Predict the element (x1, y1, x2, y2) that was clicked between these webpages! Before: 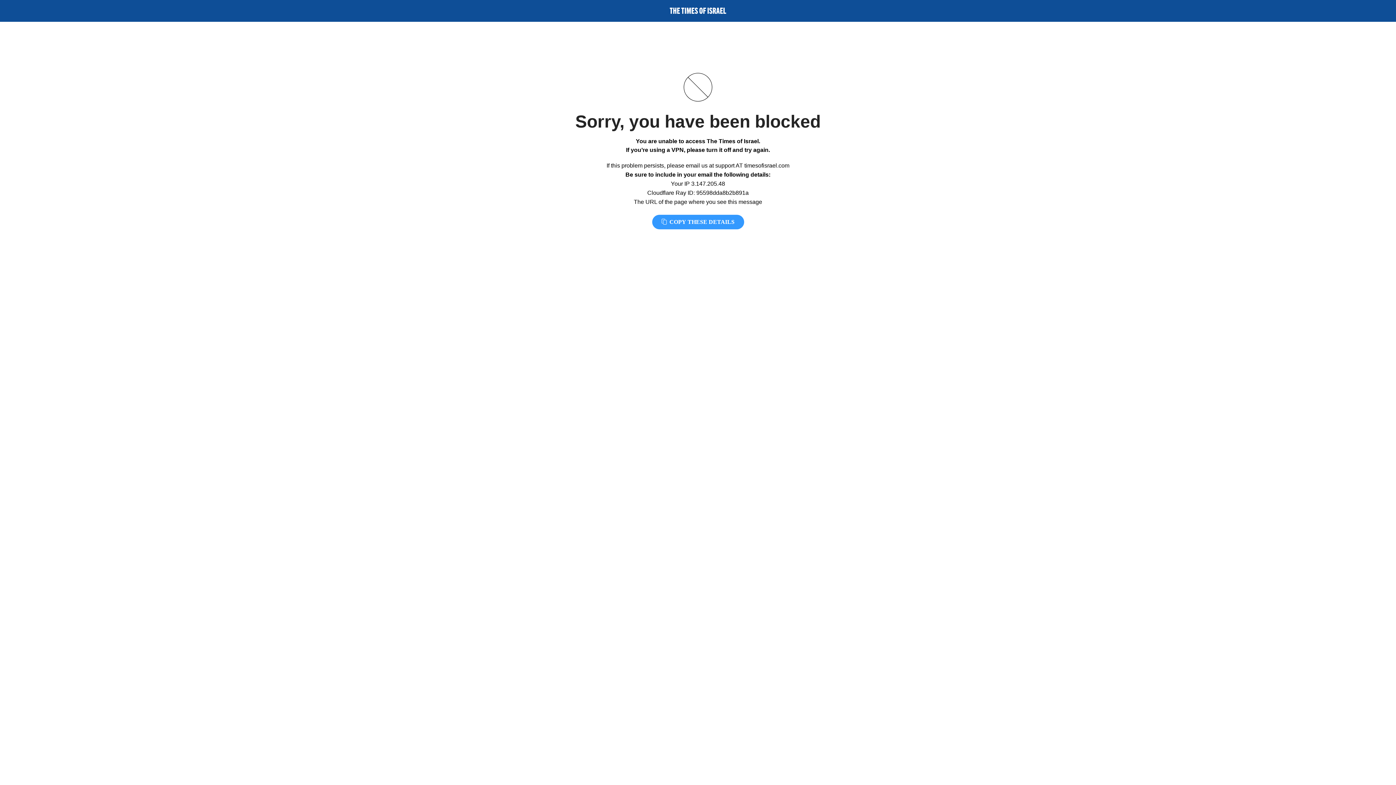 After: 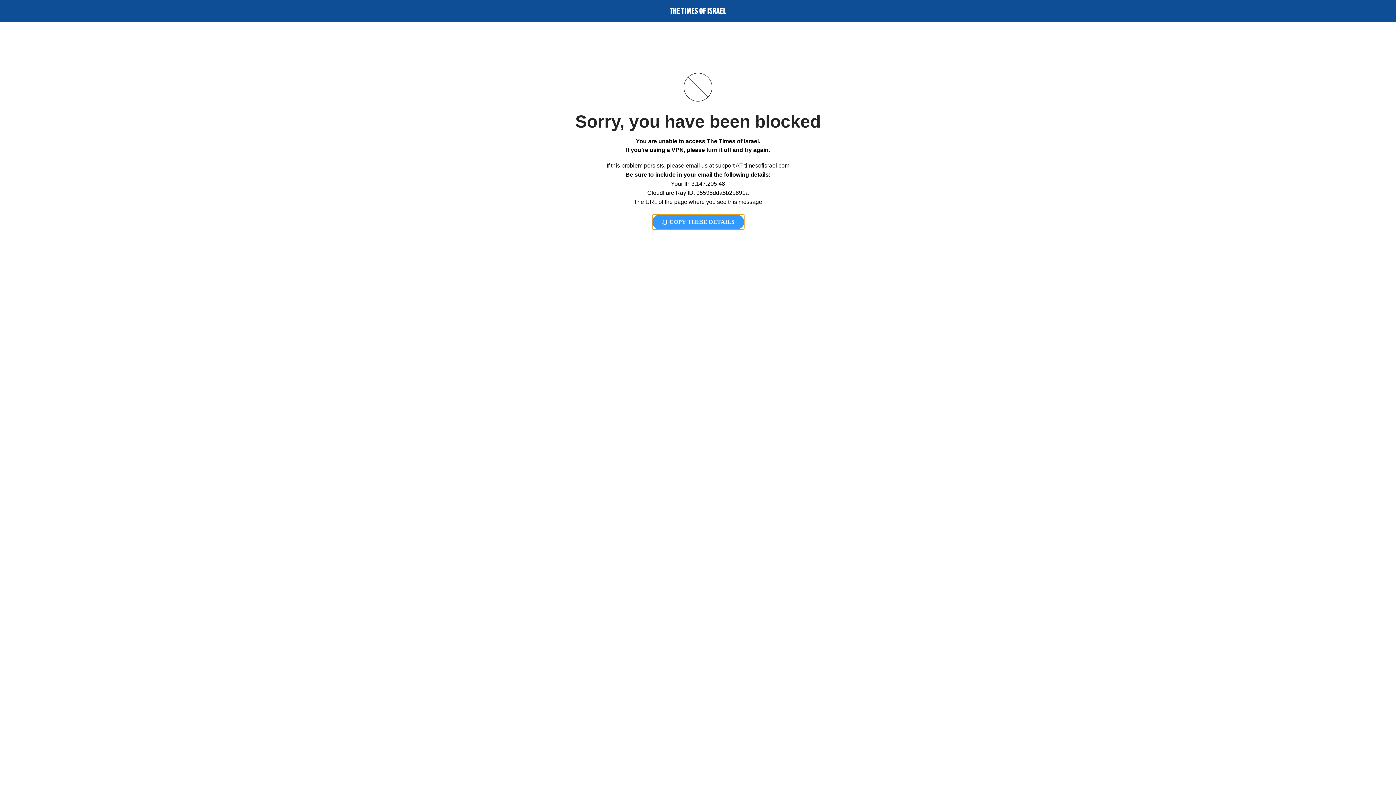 Action: label:  COPY THESE DETAILS bbox: (652, 214, 744, 229)